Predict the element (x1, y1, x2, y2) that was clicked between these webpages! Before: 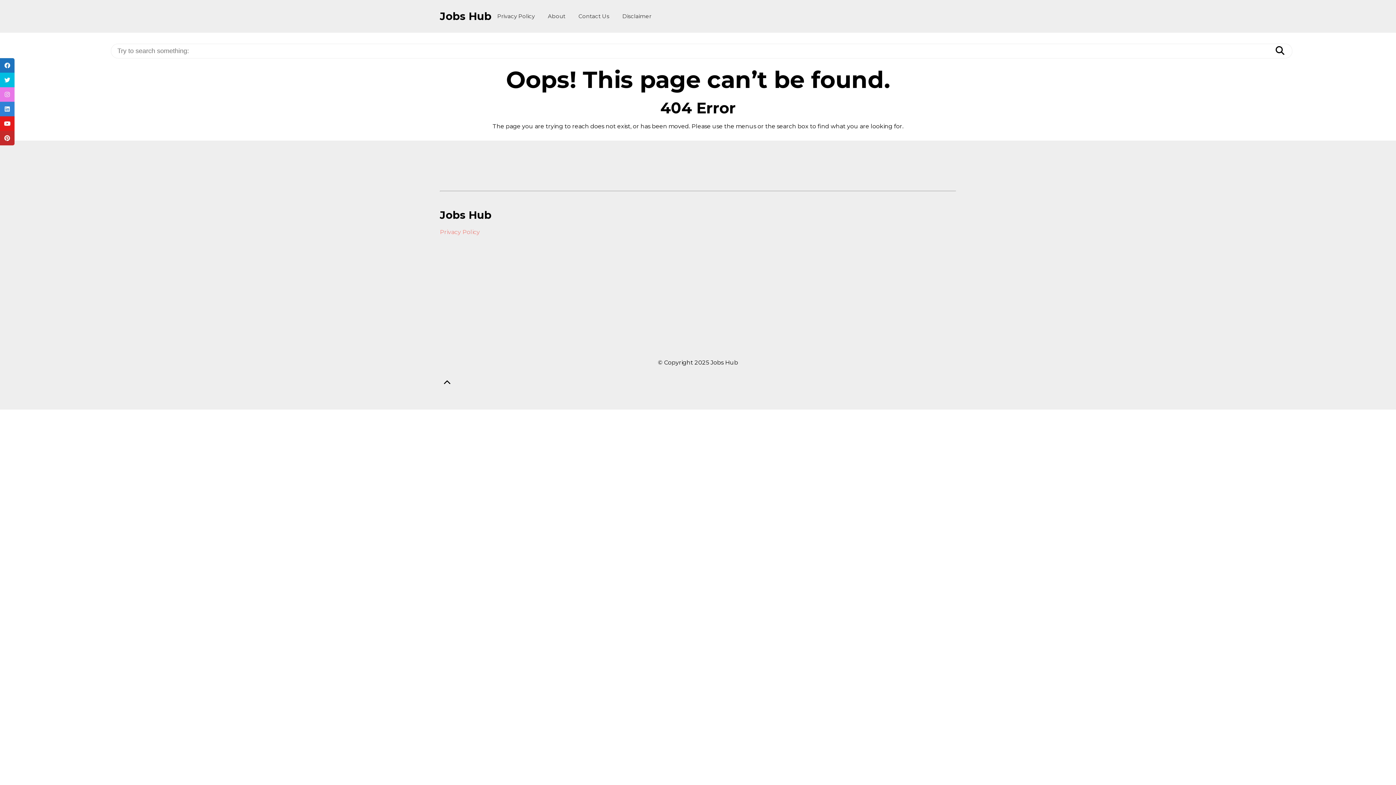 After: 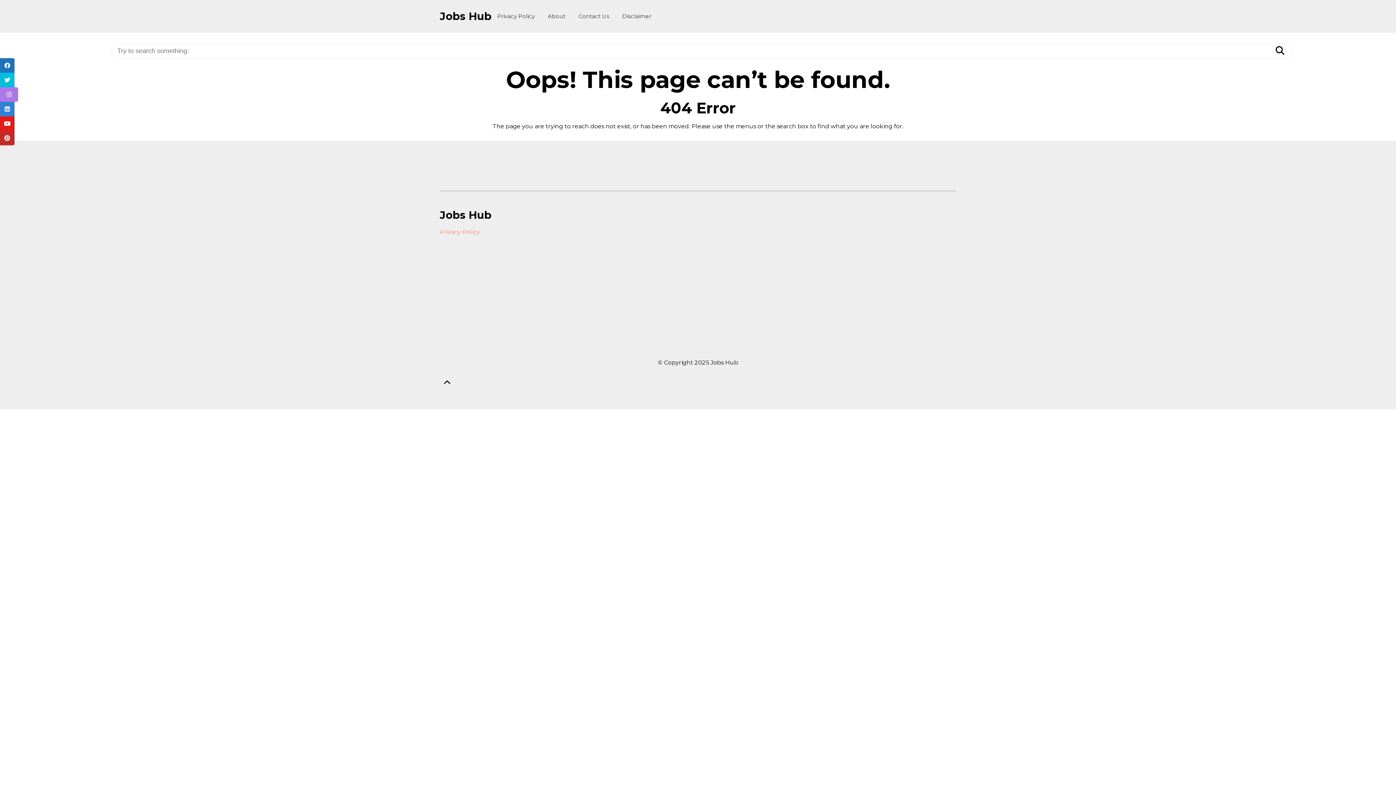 Action: bbox: (0, 87, 14, 101)